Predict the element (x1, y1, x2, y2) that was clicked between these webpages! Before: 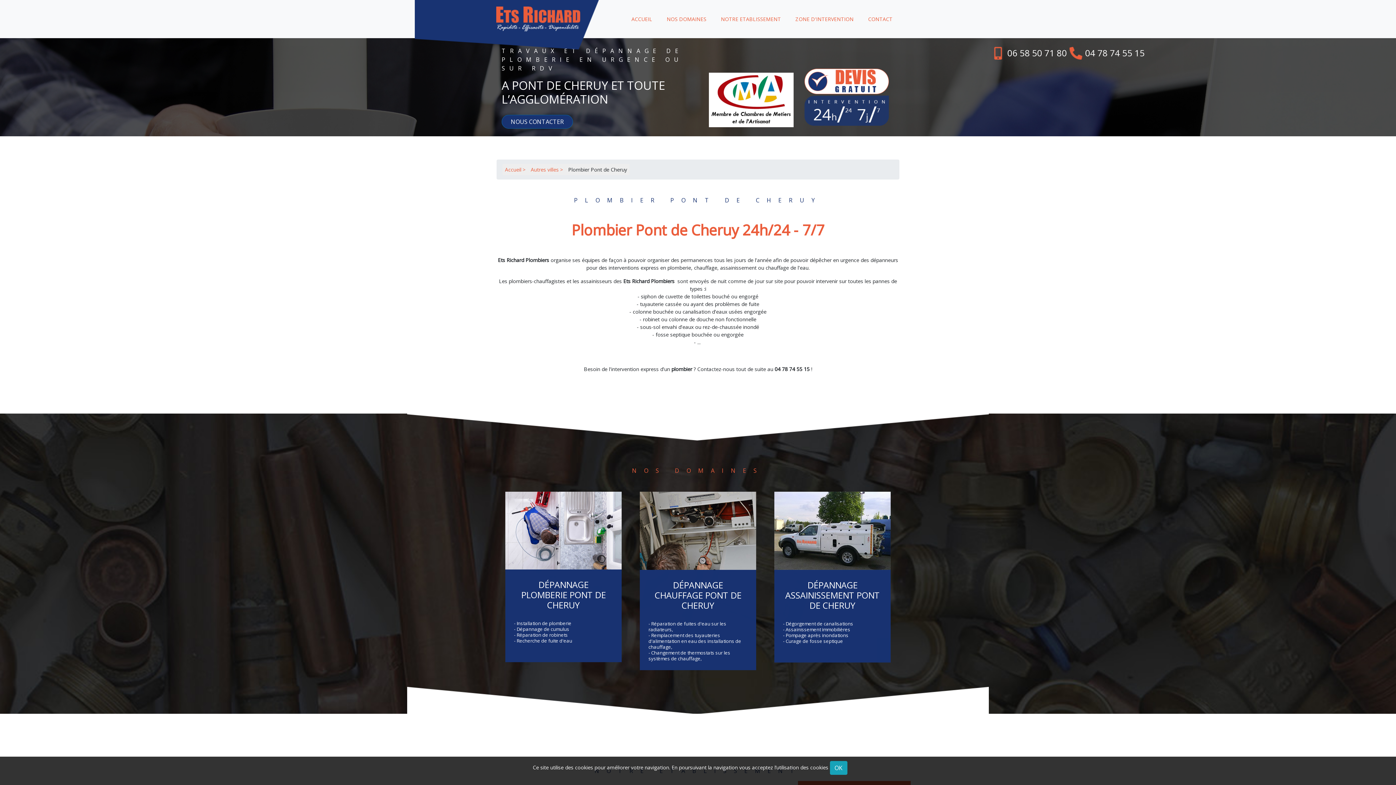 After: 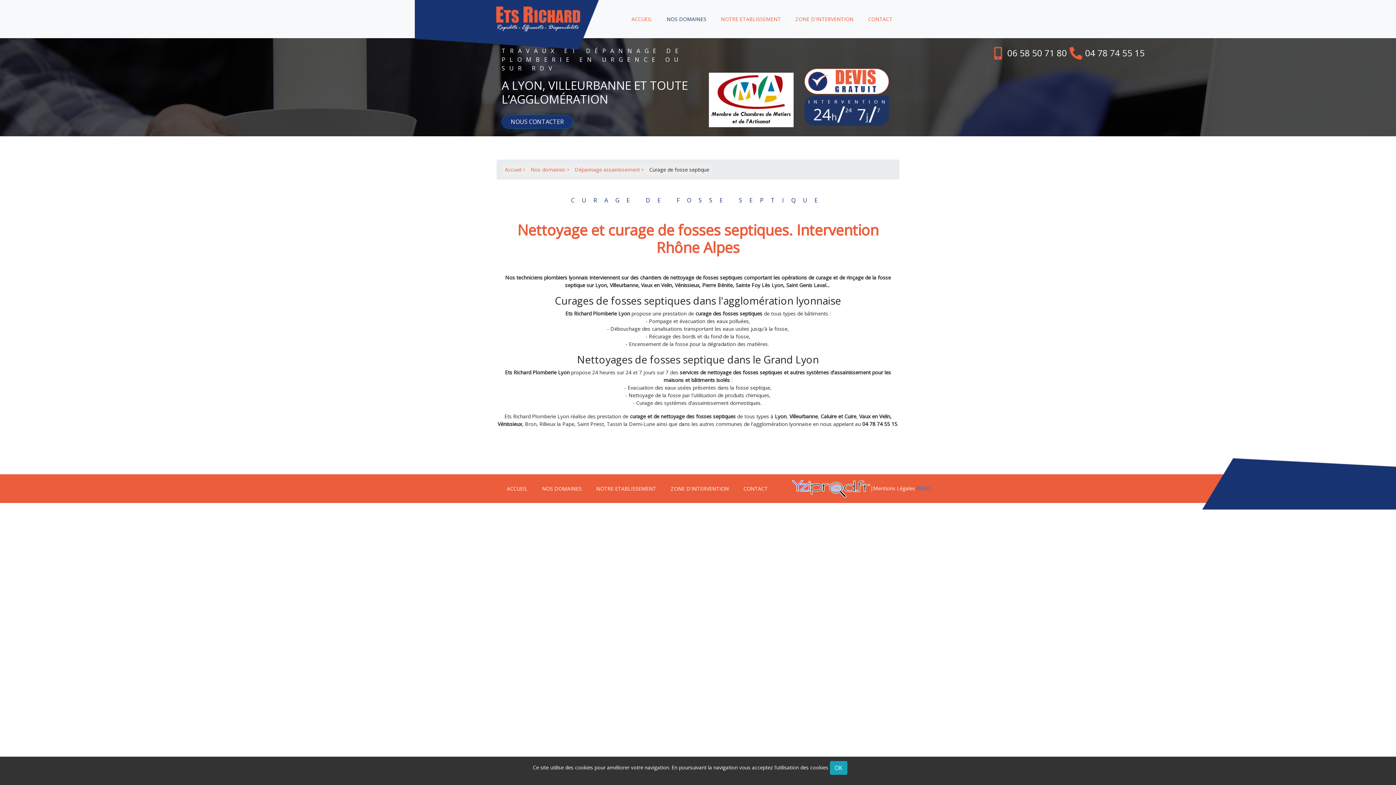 Action: bbox: (785, 638, 845, 644) label: - Curage de fosse septique